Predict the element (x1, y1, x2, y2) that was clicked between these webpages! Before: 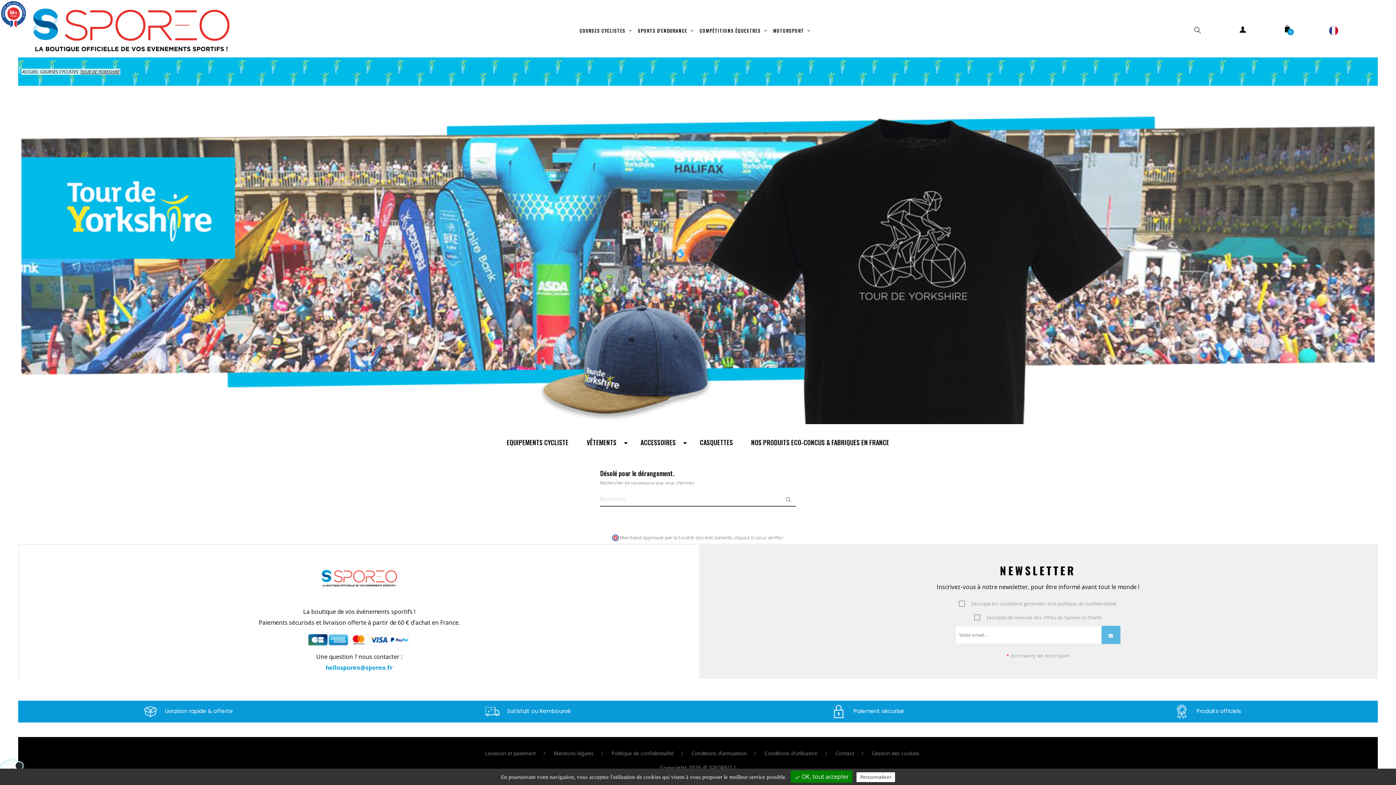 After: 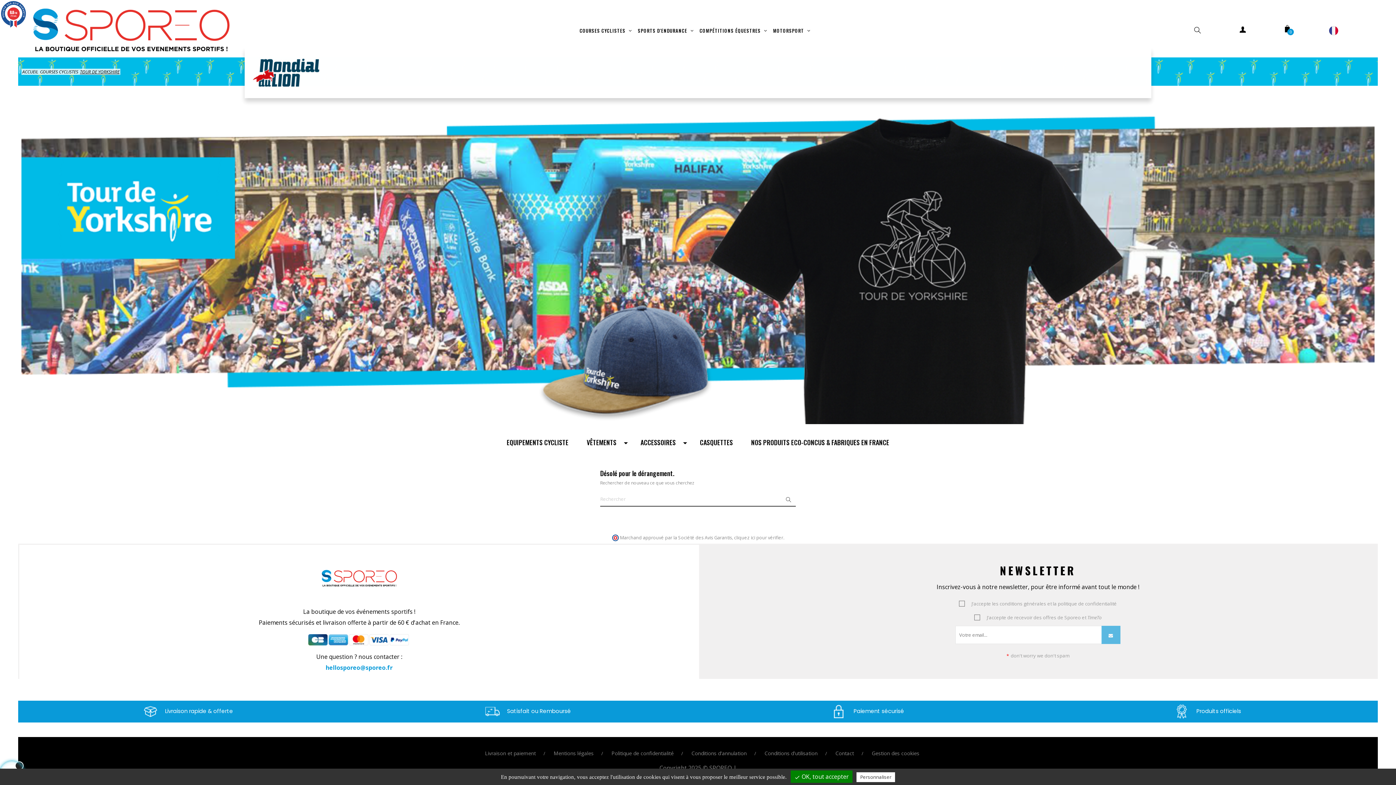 Action: bbox: (696, 14, 770, 47) label: COMPÉTITIONS ÉQUESTRES 